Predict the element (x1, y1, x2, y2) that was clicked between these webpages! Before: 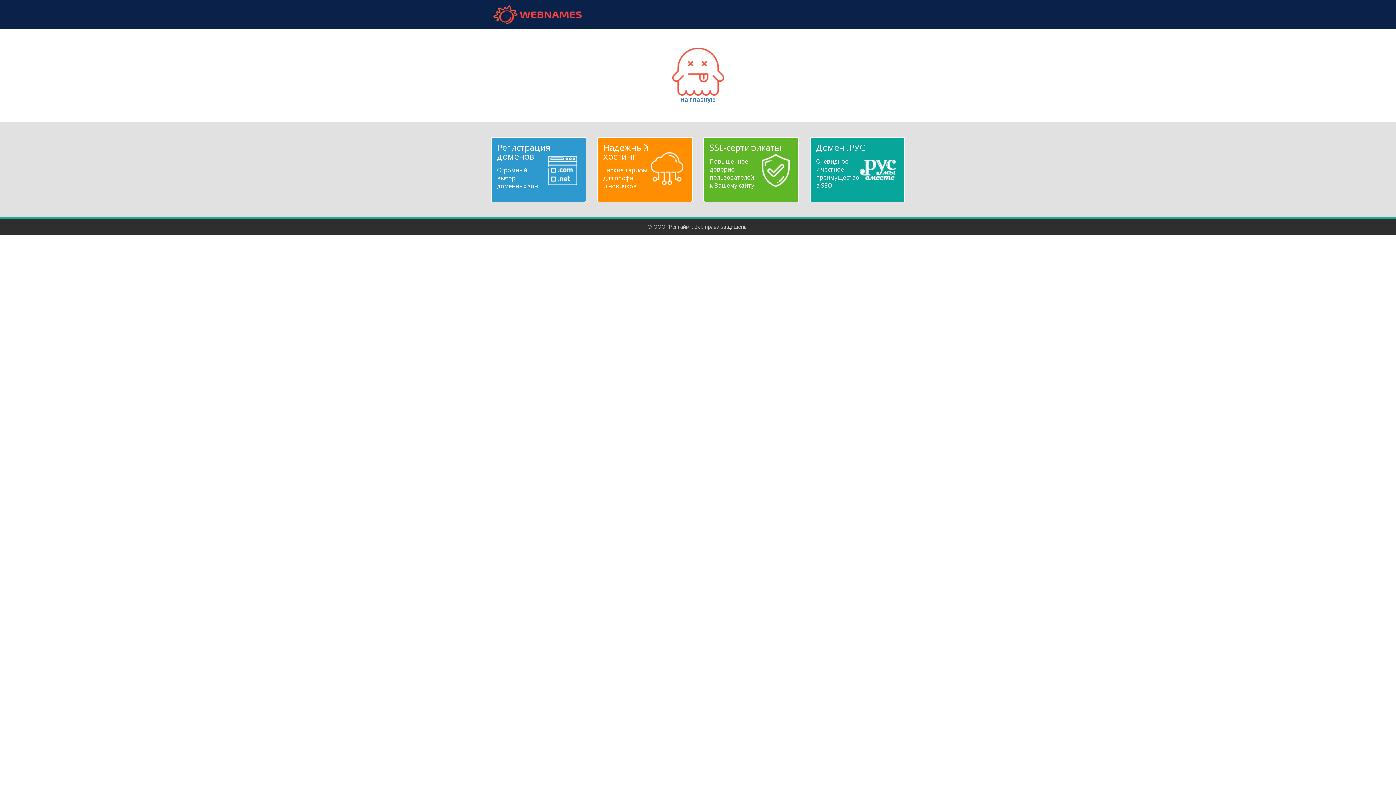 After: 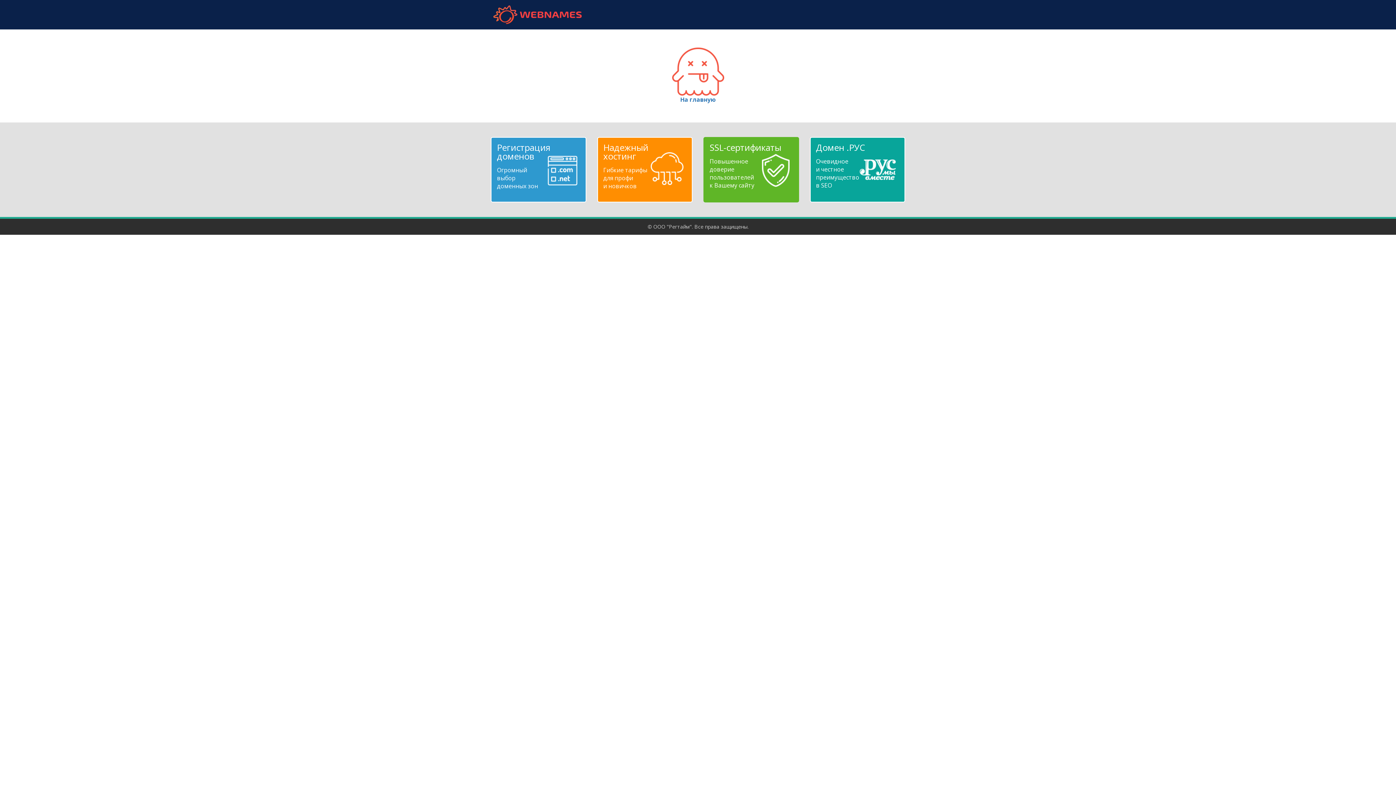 Action: bbox: (709, 143, 792, 189) label: SSL-сертификаты
Повышенное
доверие
пользователей
к Вашему сайту